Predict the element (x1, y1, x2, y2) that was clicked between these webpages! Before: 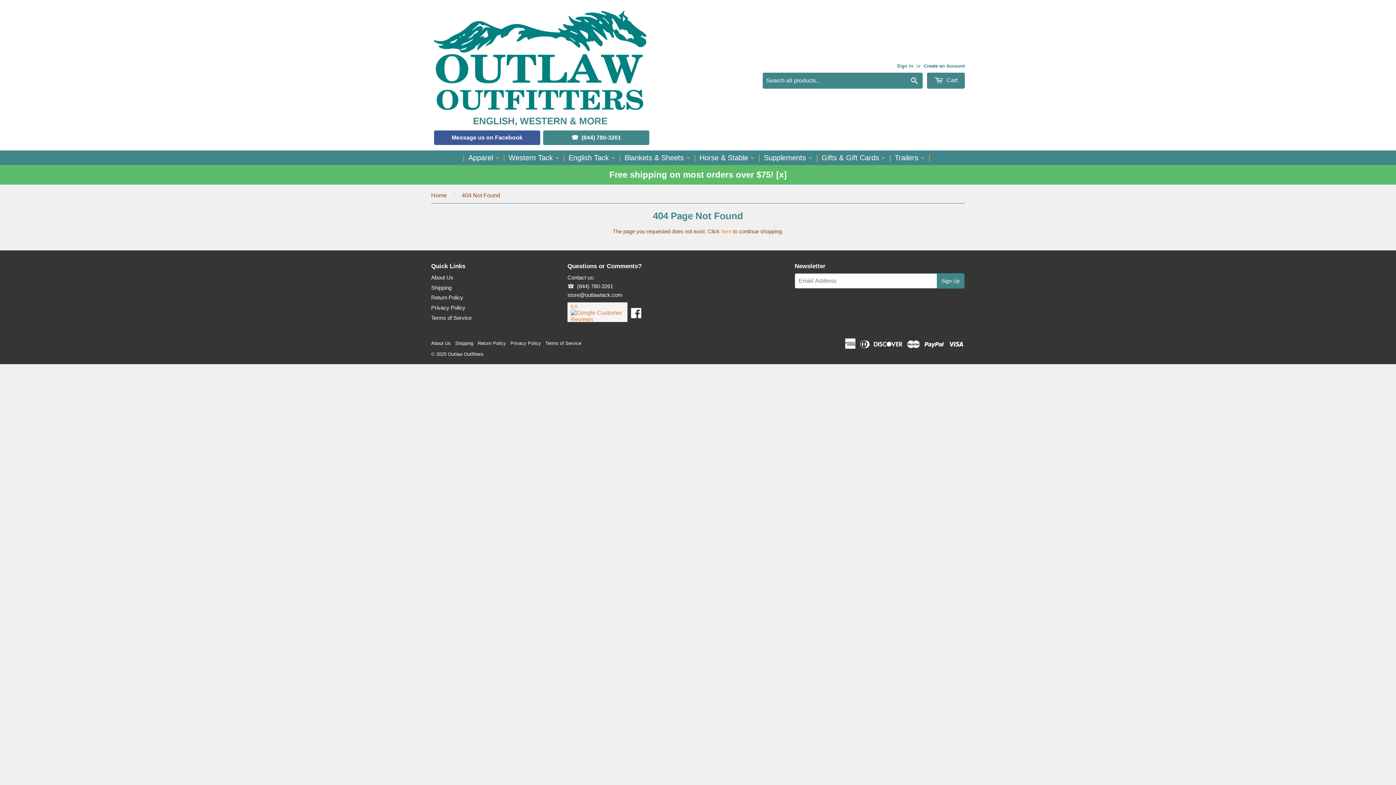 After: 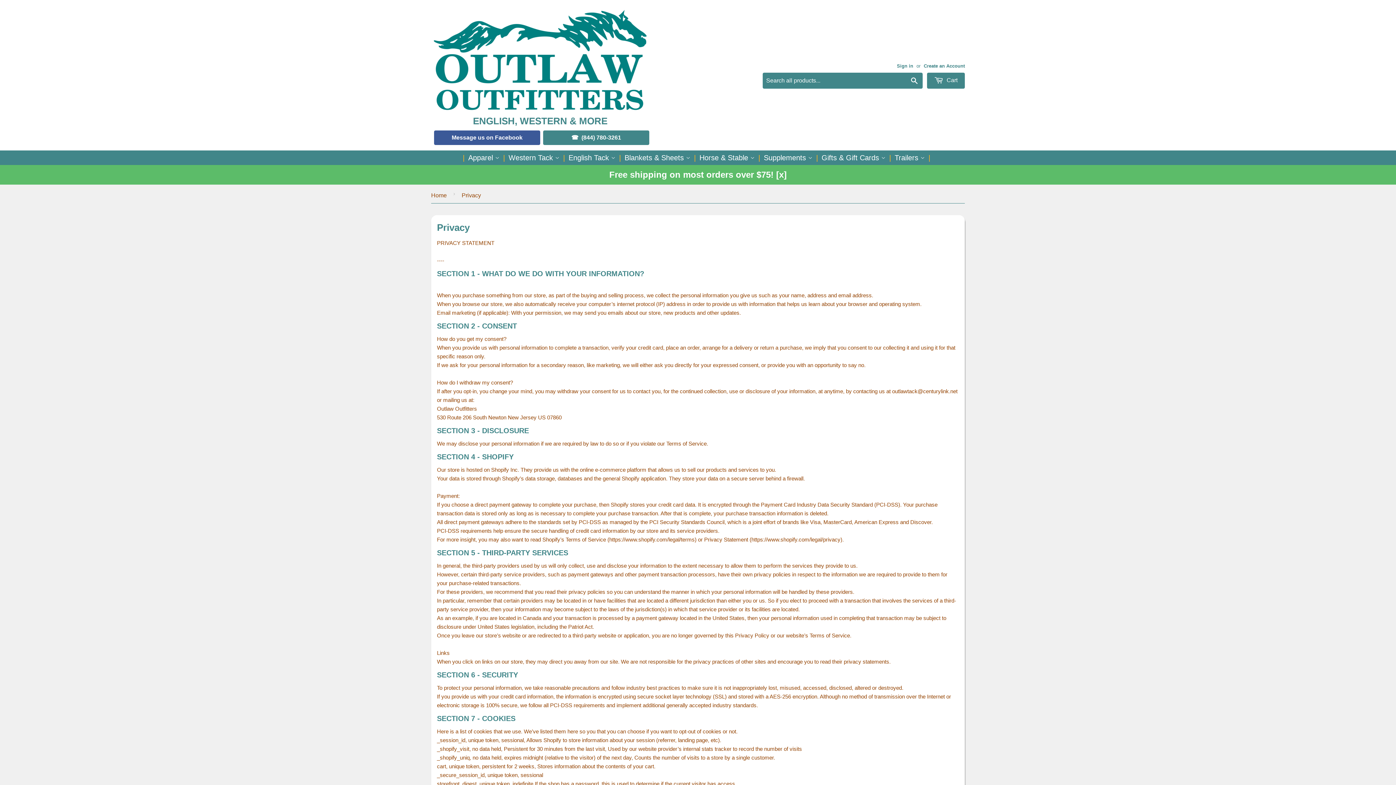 Action: bbox: (510, 340, 541, 346) label: Privacy Policy